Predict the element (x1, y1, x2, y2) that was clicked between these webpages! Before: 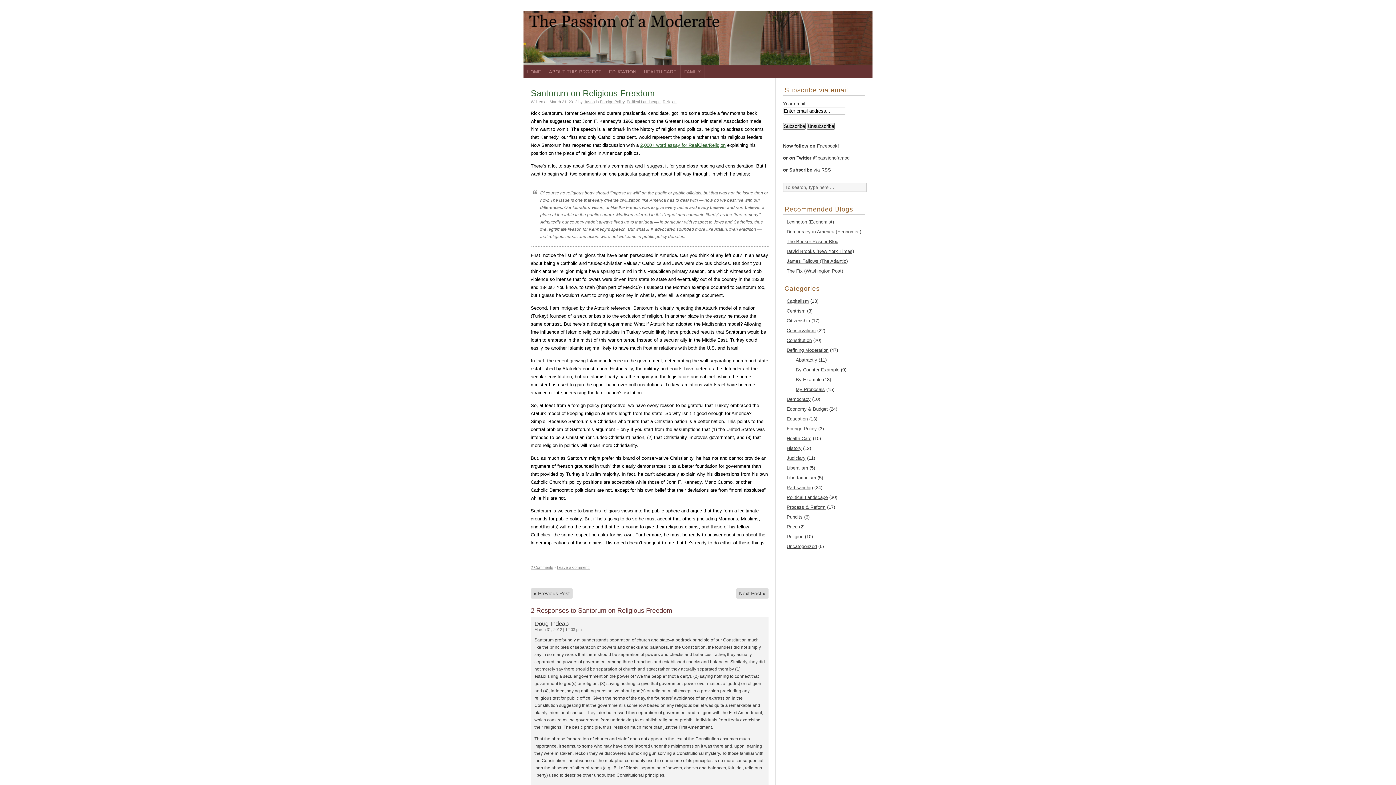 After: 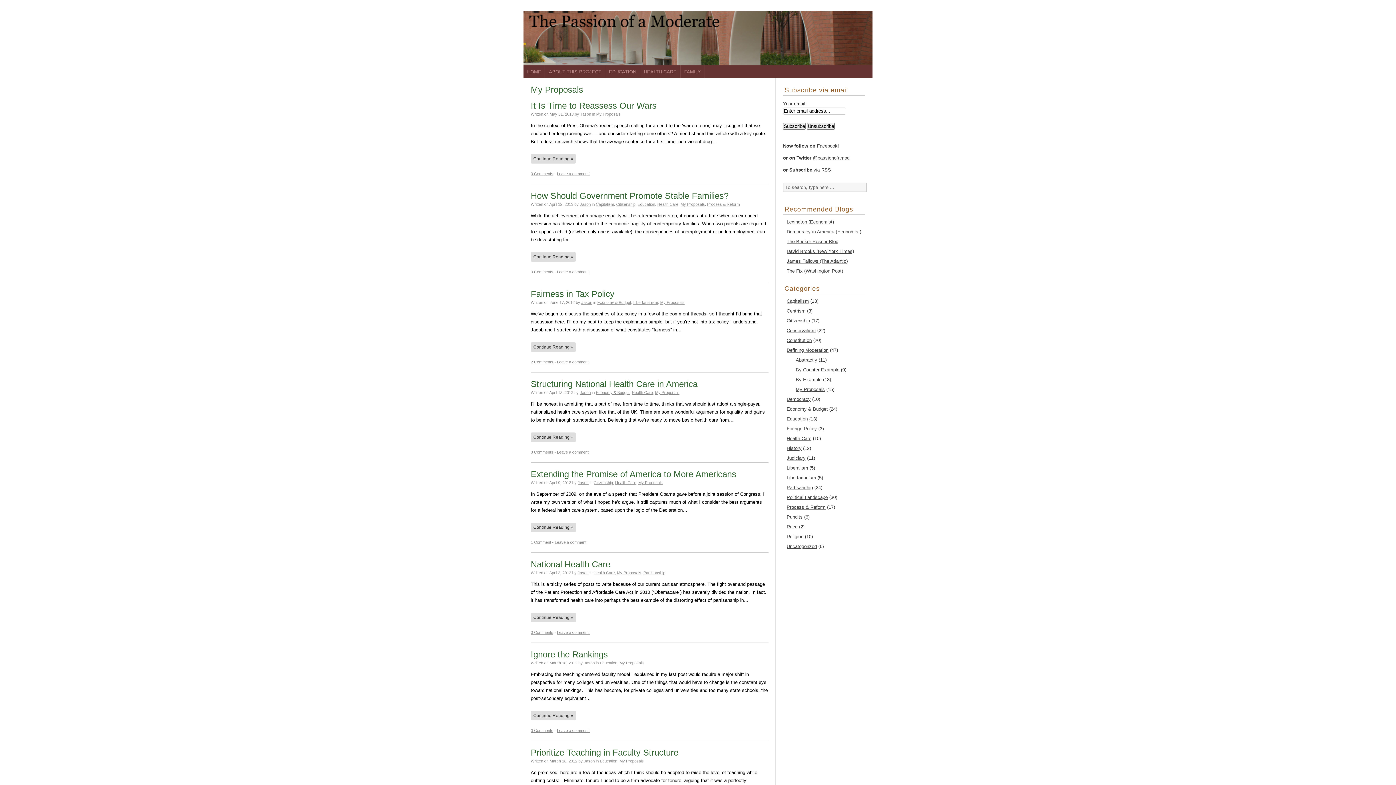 Action: bbox: (796, 386, 825, 392) label: My Proposals